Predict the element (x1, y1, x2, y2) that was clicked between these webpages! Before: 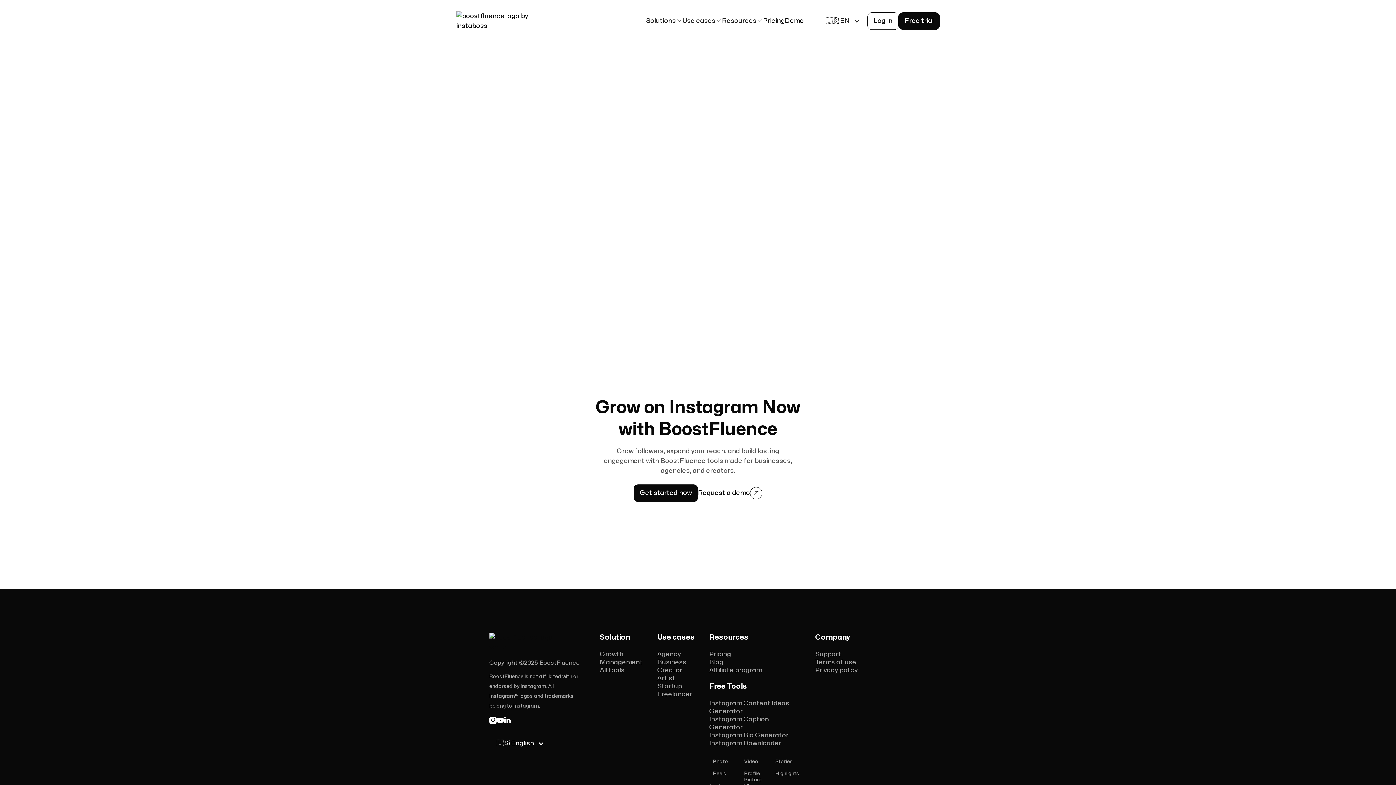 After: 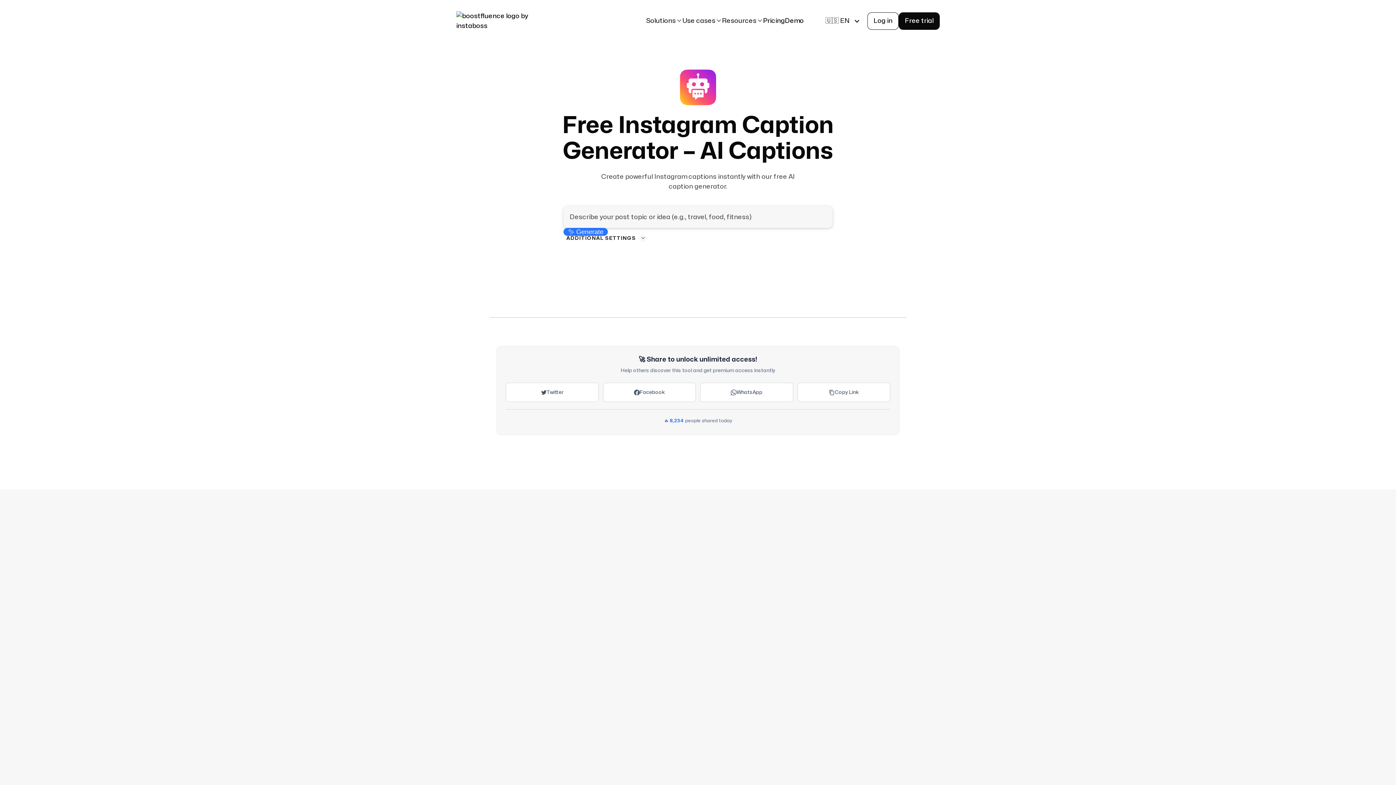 Action: label: Instagram Caption Generator bbox: (709, 716, 800, 732)